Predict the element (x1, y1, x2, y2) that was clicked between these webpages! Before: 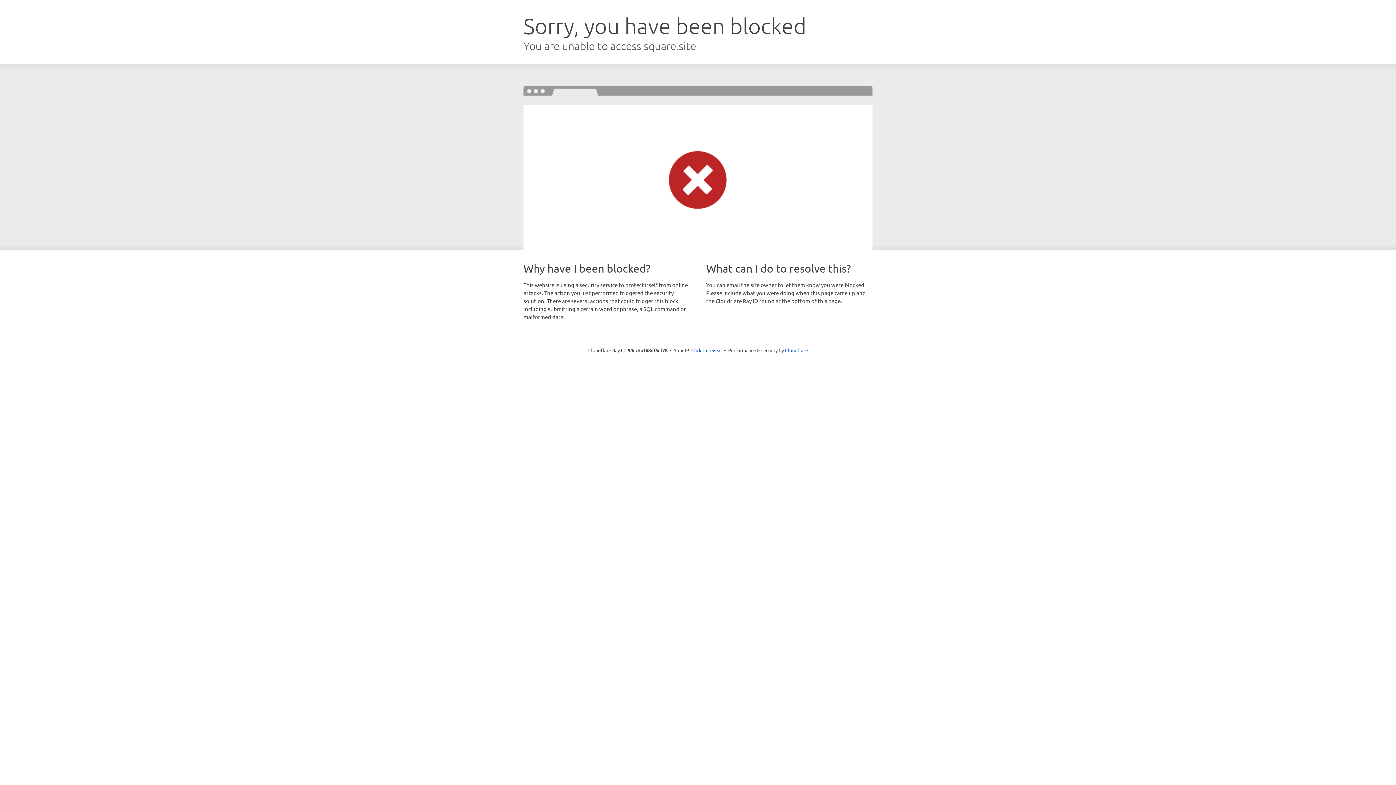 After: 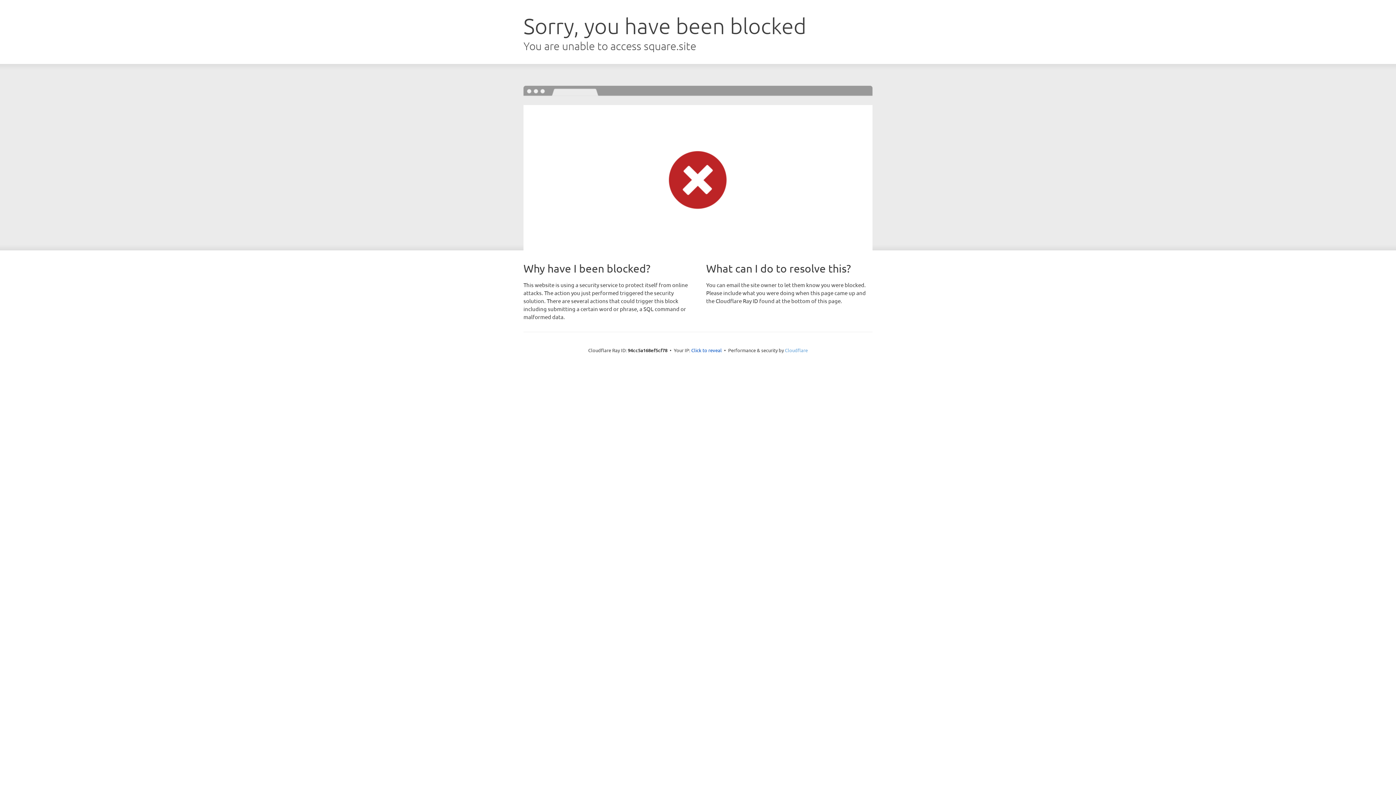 Action: bbox: (785, 347, 808, 353) label: Cloudflare